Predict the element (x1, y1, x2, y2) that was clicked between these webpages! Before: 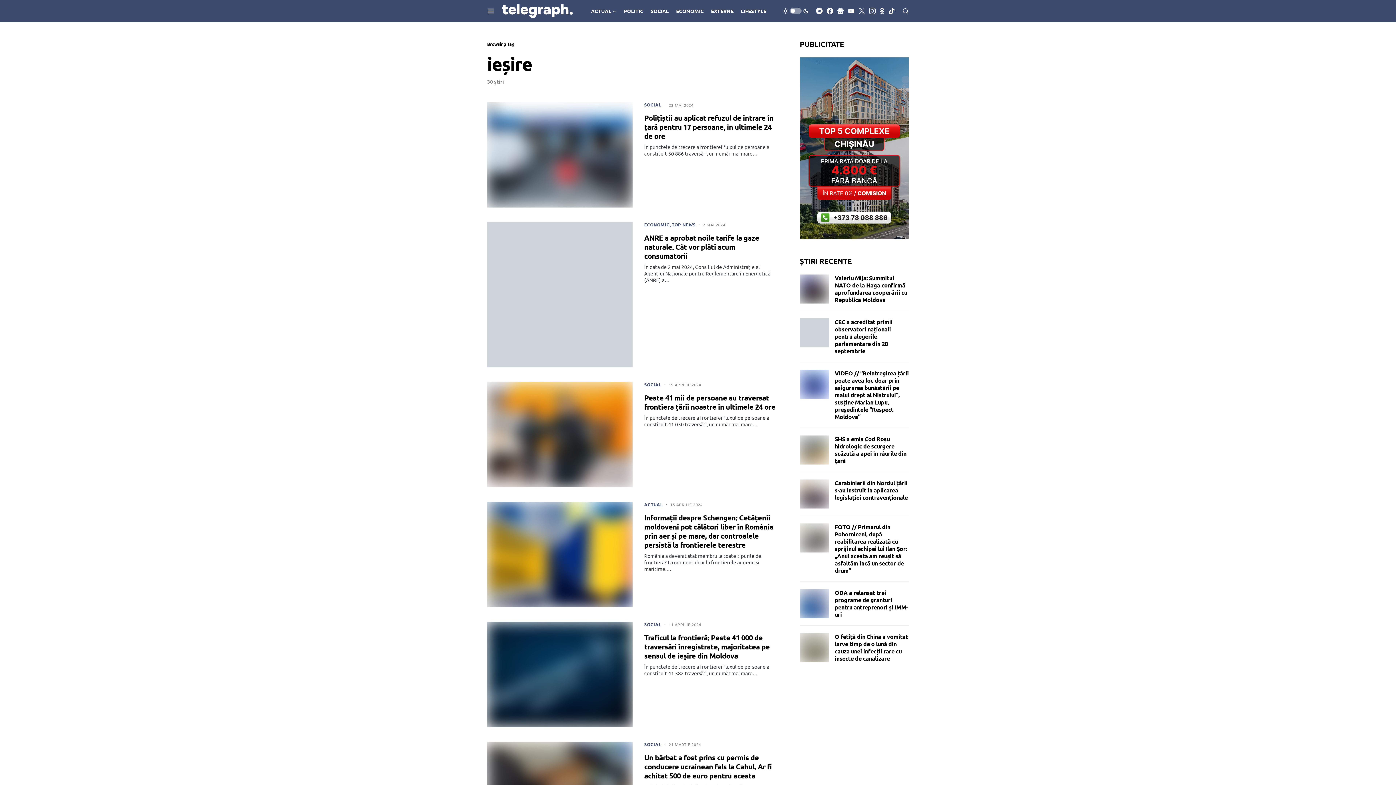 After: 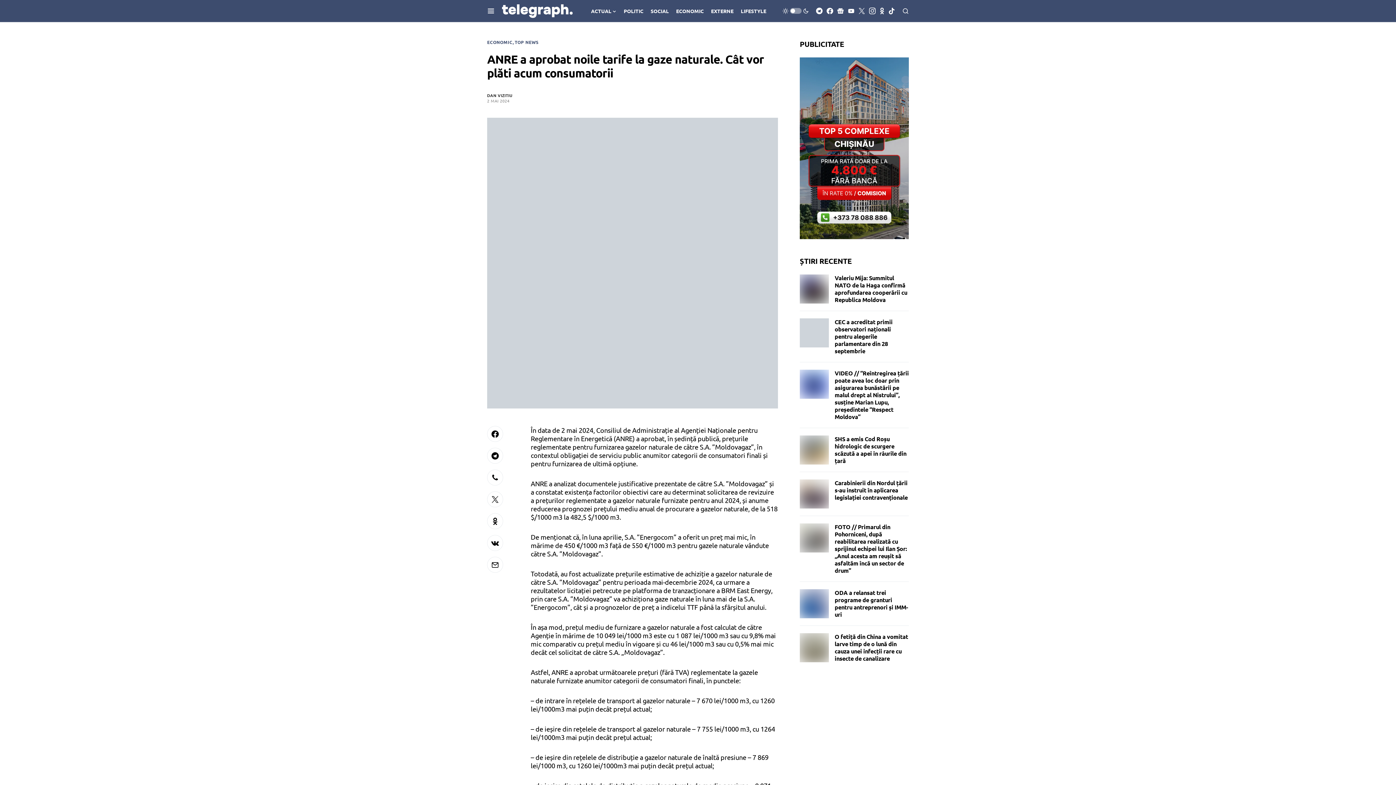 Action: label: ANRE a aprobat noile tarife la gaze naturale. Cât vor plăti acum consumatorii bbox: (644, 233, 759, 260)